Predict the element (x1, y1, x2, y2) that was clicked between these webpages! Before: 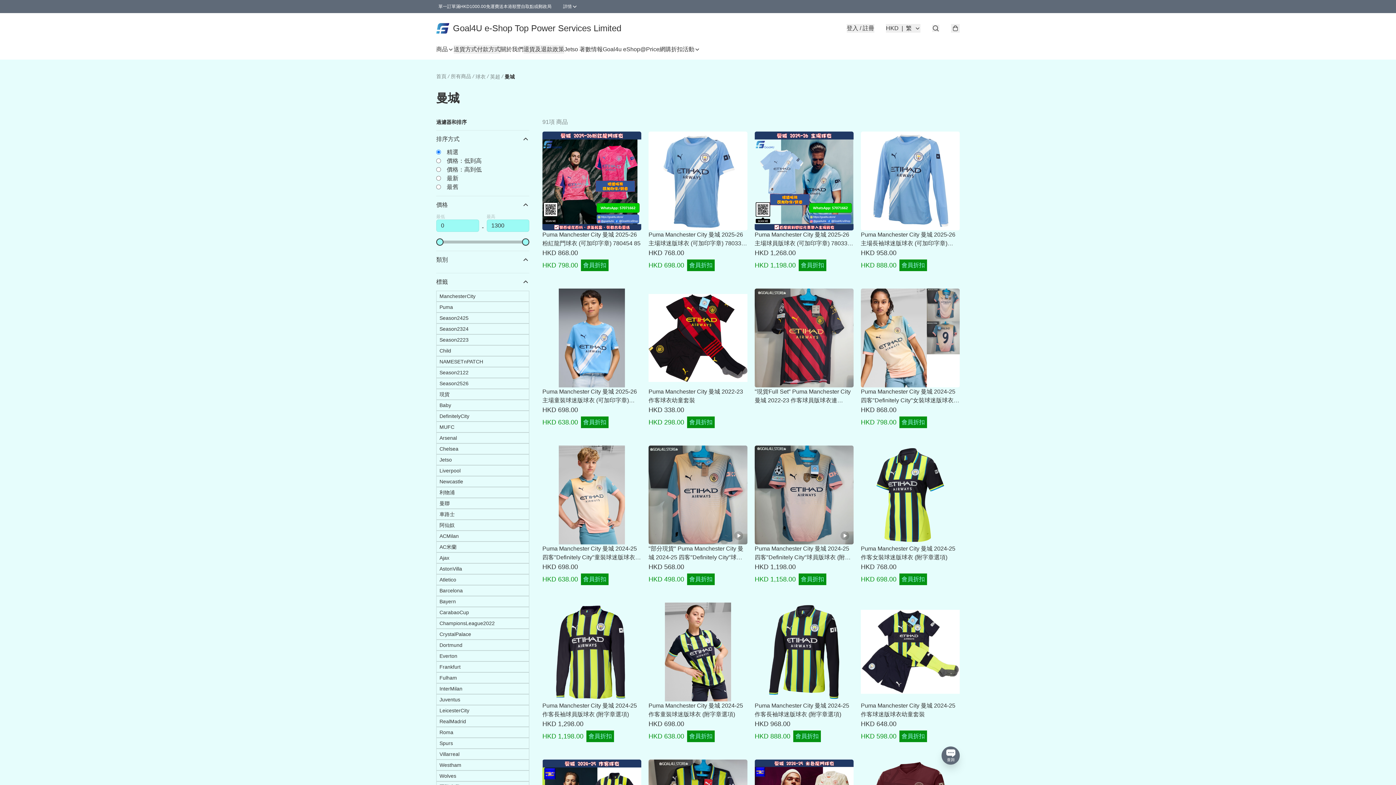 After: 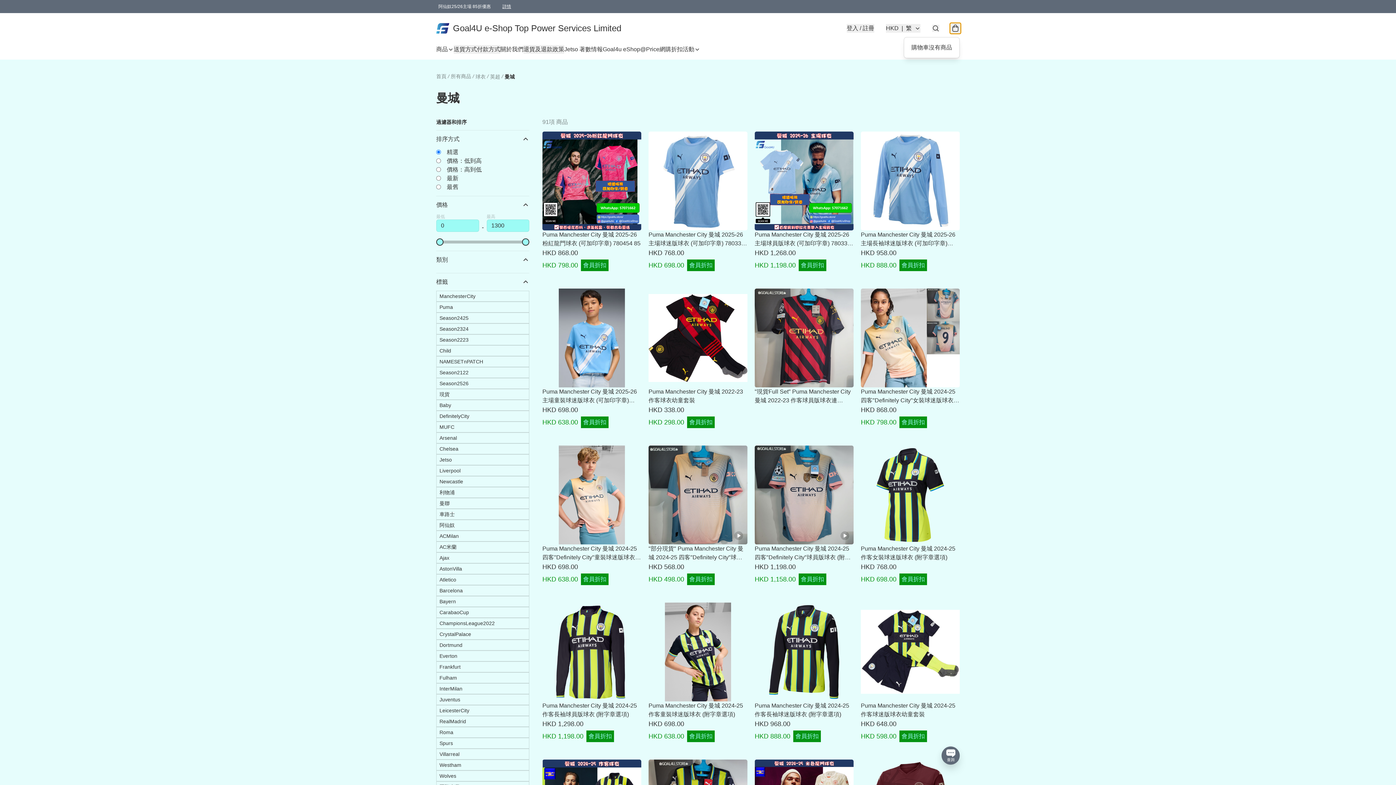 Action: bbox: (951, 24, 960, 32)